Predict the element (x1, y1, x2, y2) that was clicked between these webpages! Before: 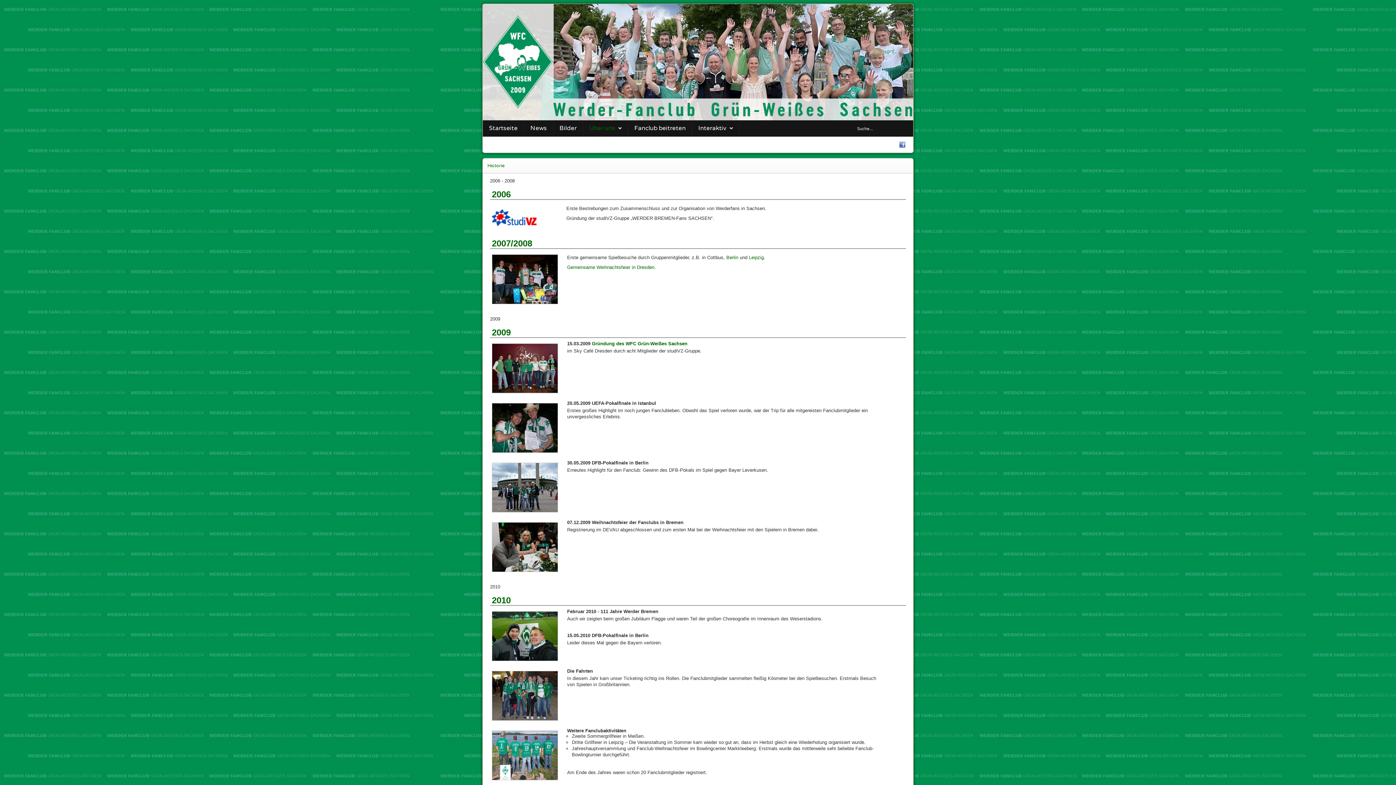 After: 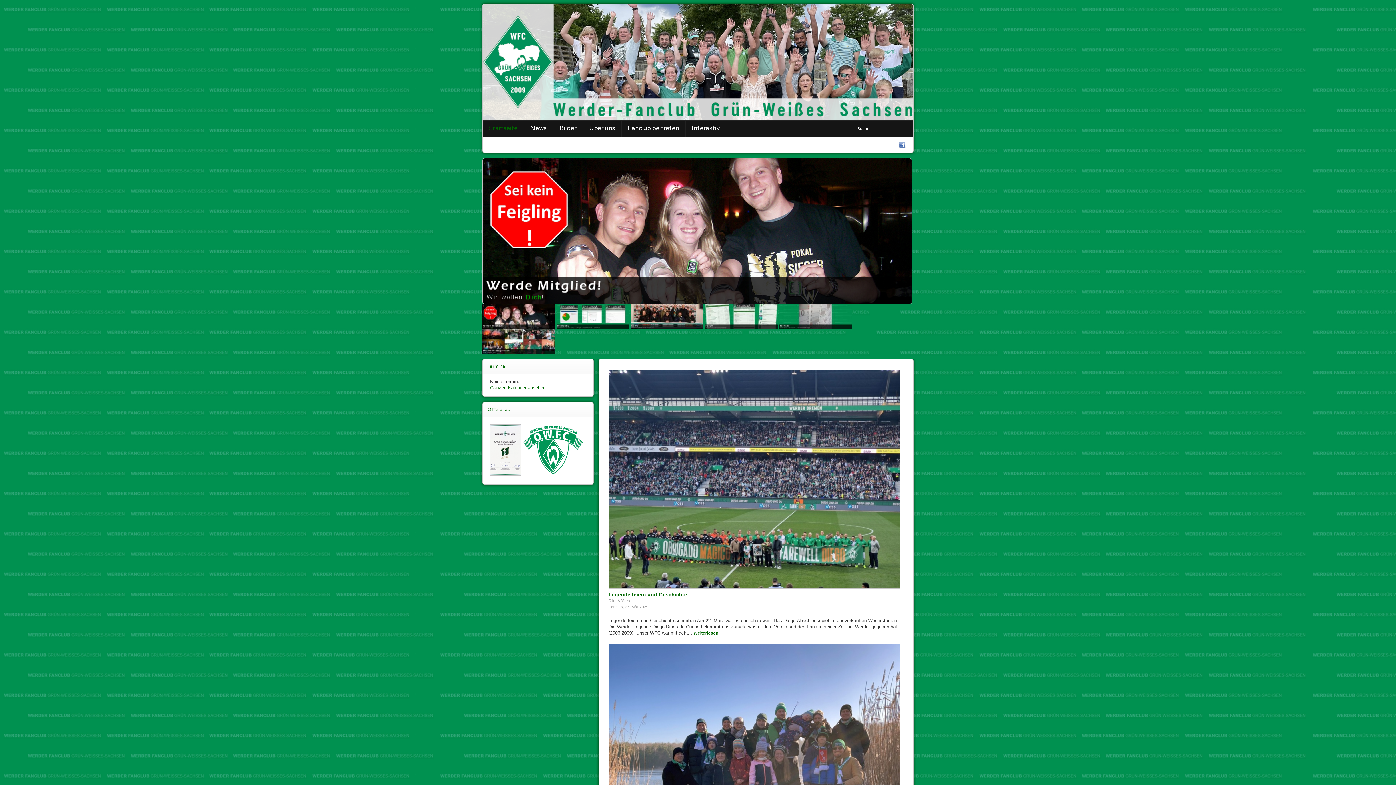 Action: bbox: (482, 59, 913, 64)